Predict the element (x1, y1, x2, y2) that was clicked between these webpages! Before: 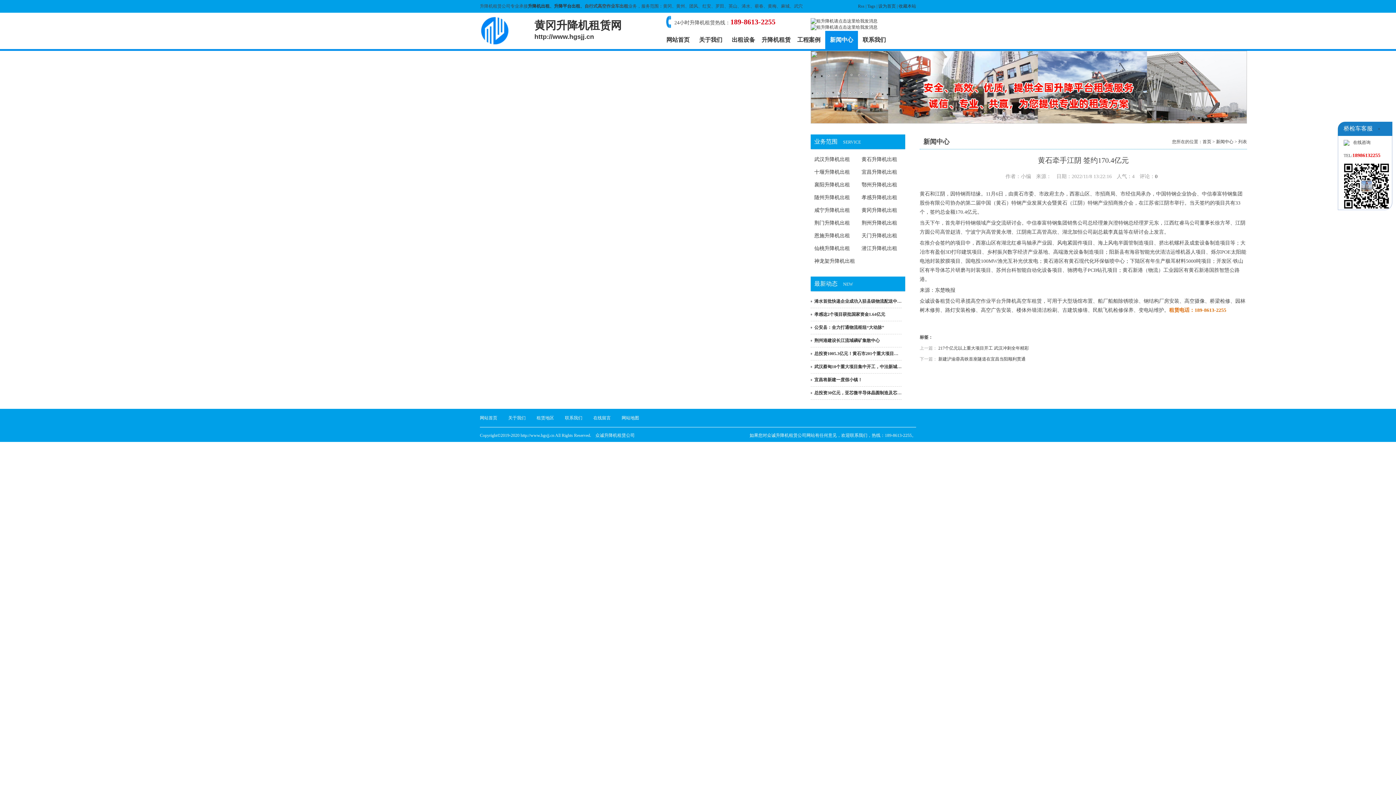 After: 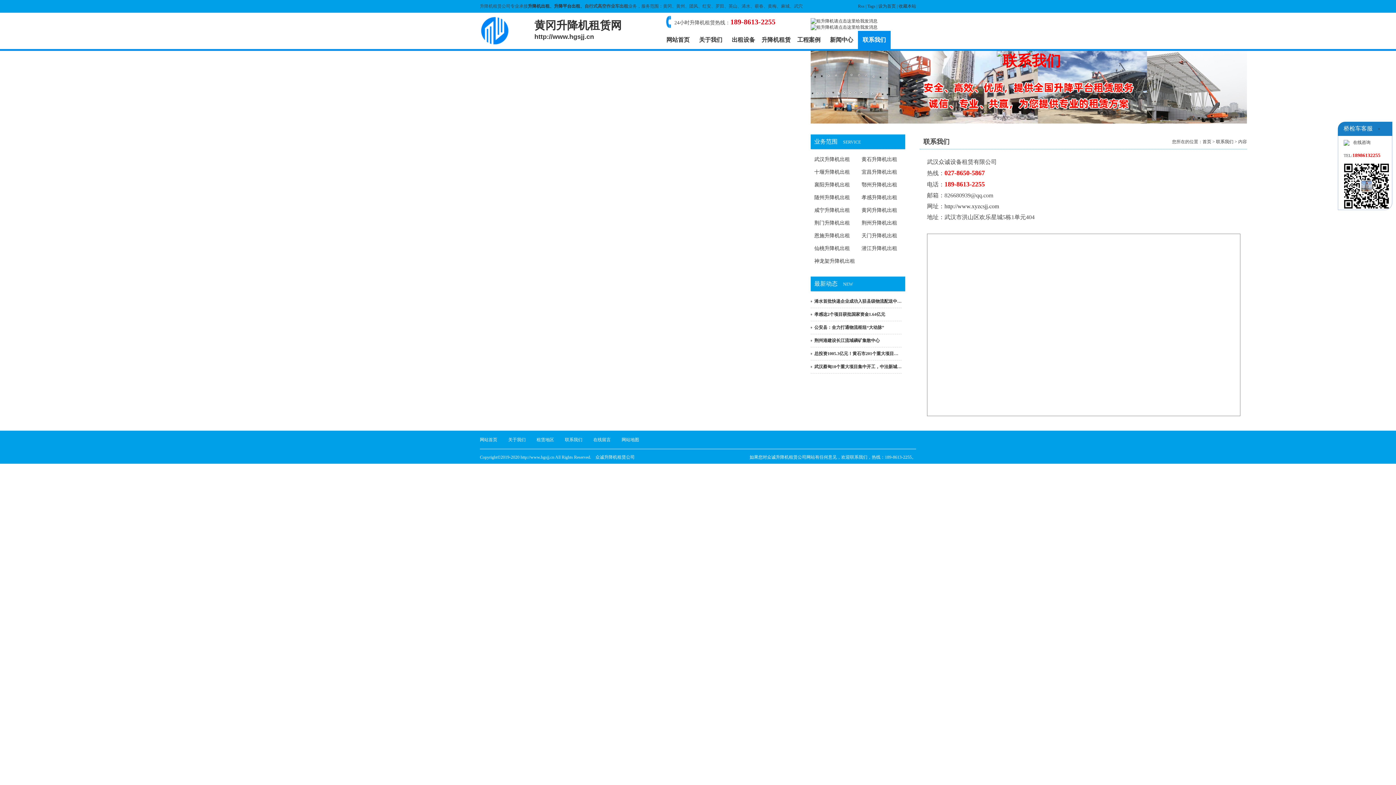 Action: bbox: (565, 415, 582, 420) label: 联系我们